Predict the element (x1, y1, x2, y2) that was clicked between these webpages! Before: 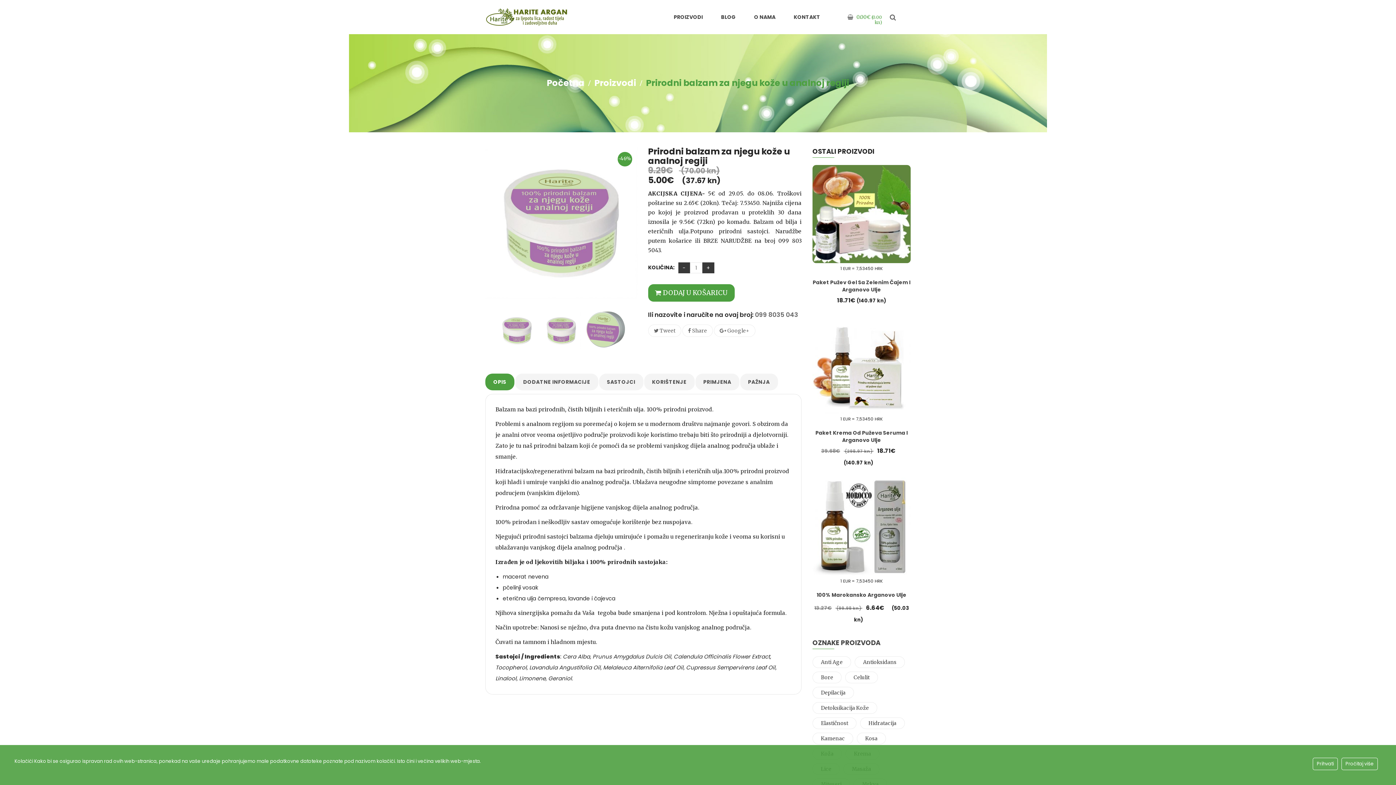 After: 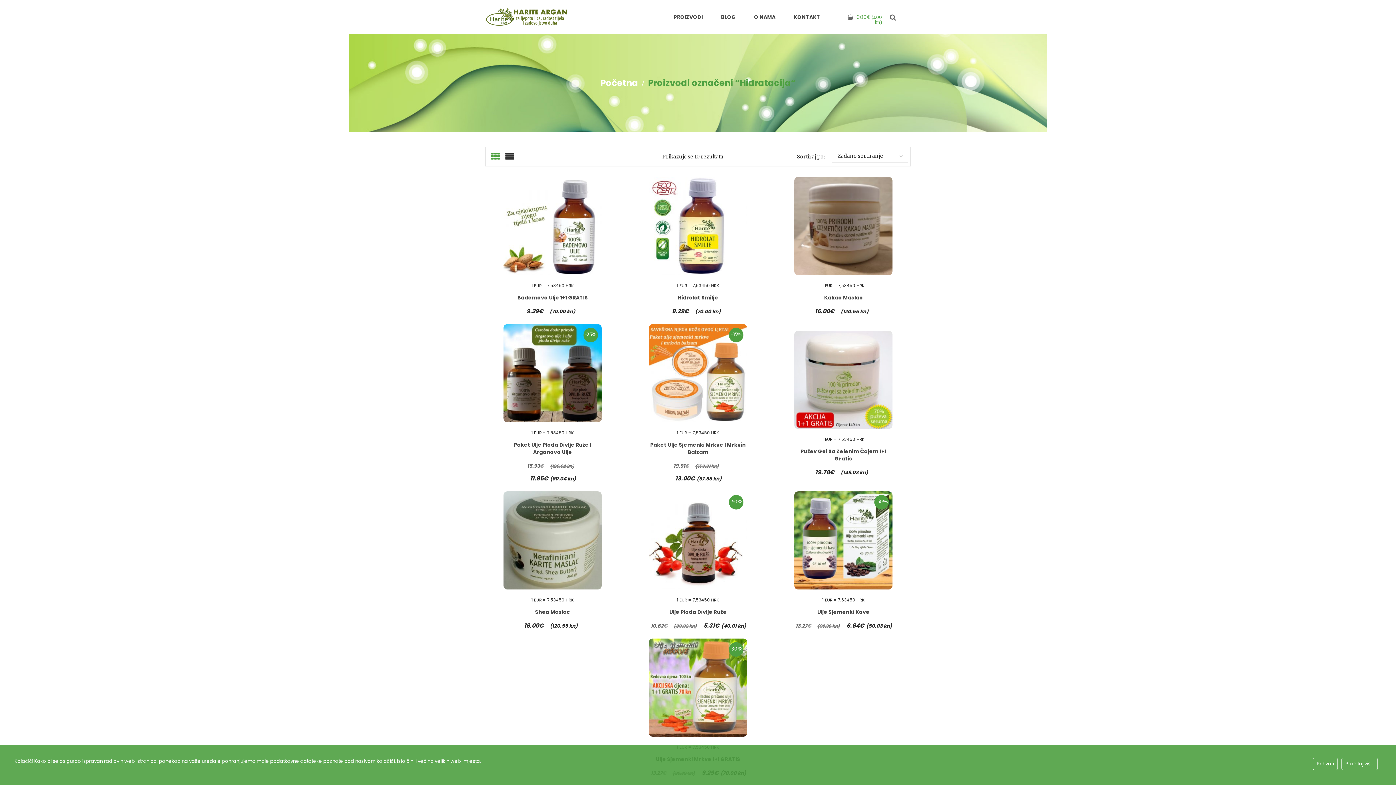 Action: bbox: (860, 717, 905, 729) label: Hidratacija (10 proizvoda)